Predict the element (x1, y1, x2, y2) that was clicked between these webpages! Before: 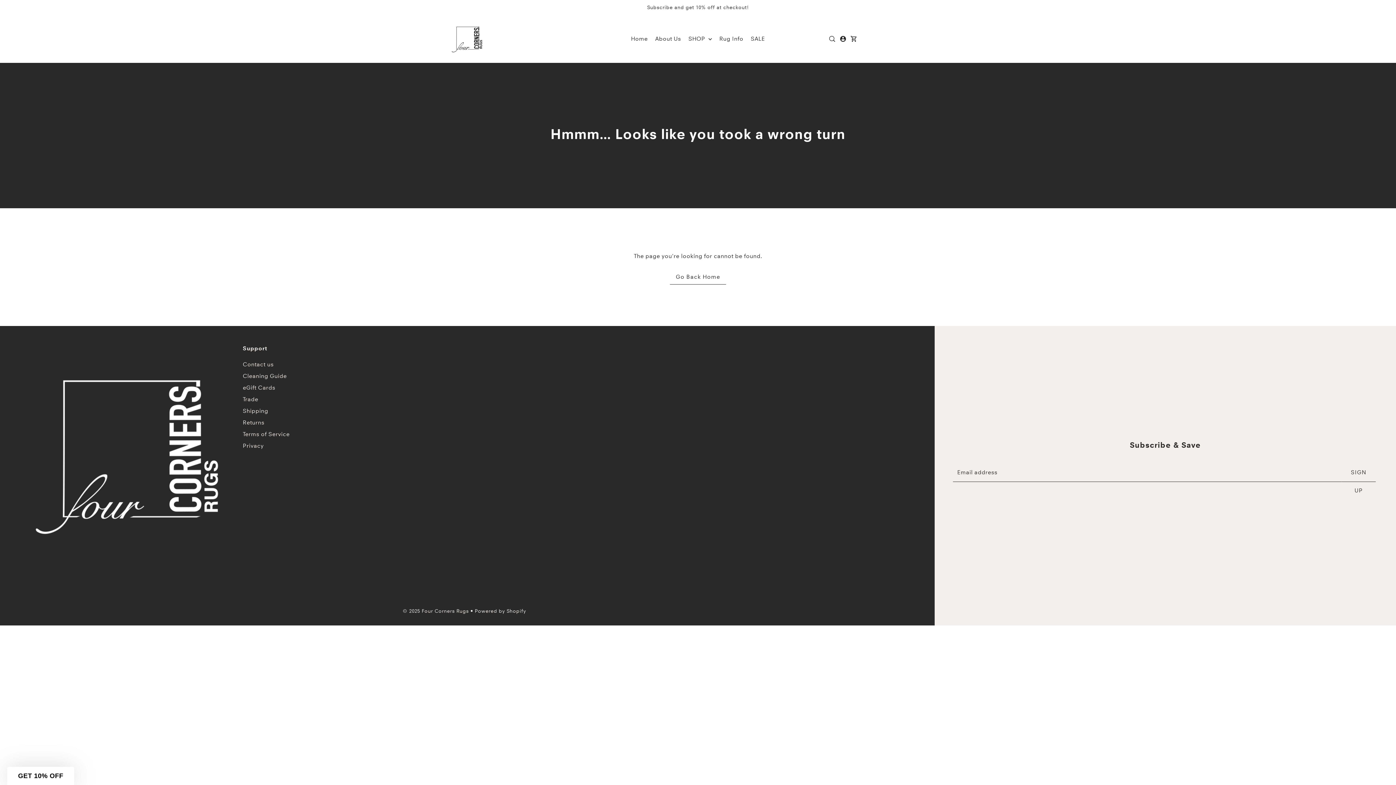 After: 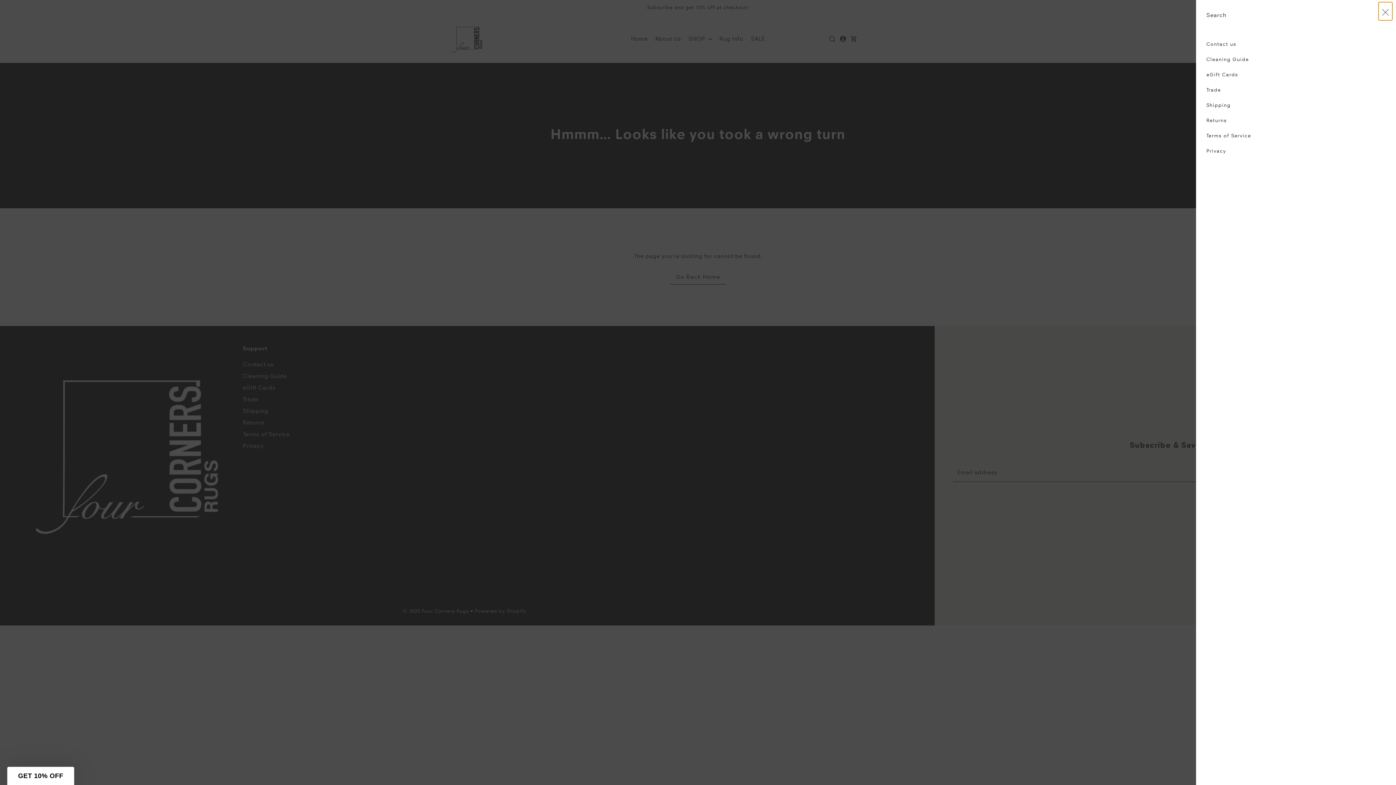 Action: label: Search bbox: (827, 36, 837, 41)